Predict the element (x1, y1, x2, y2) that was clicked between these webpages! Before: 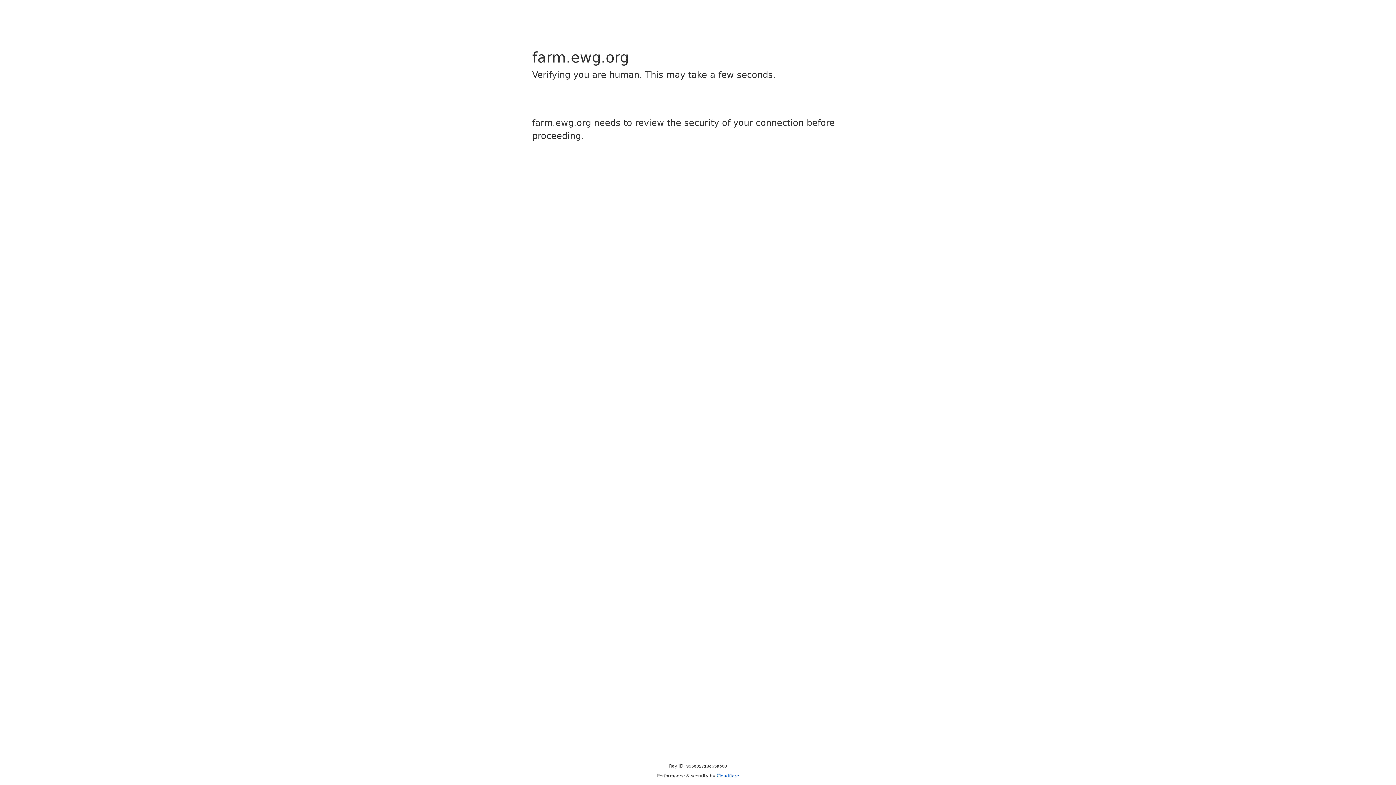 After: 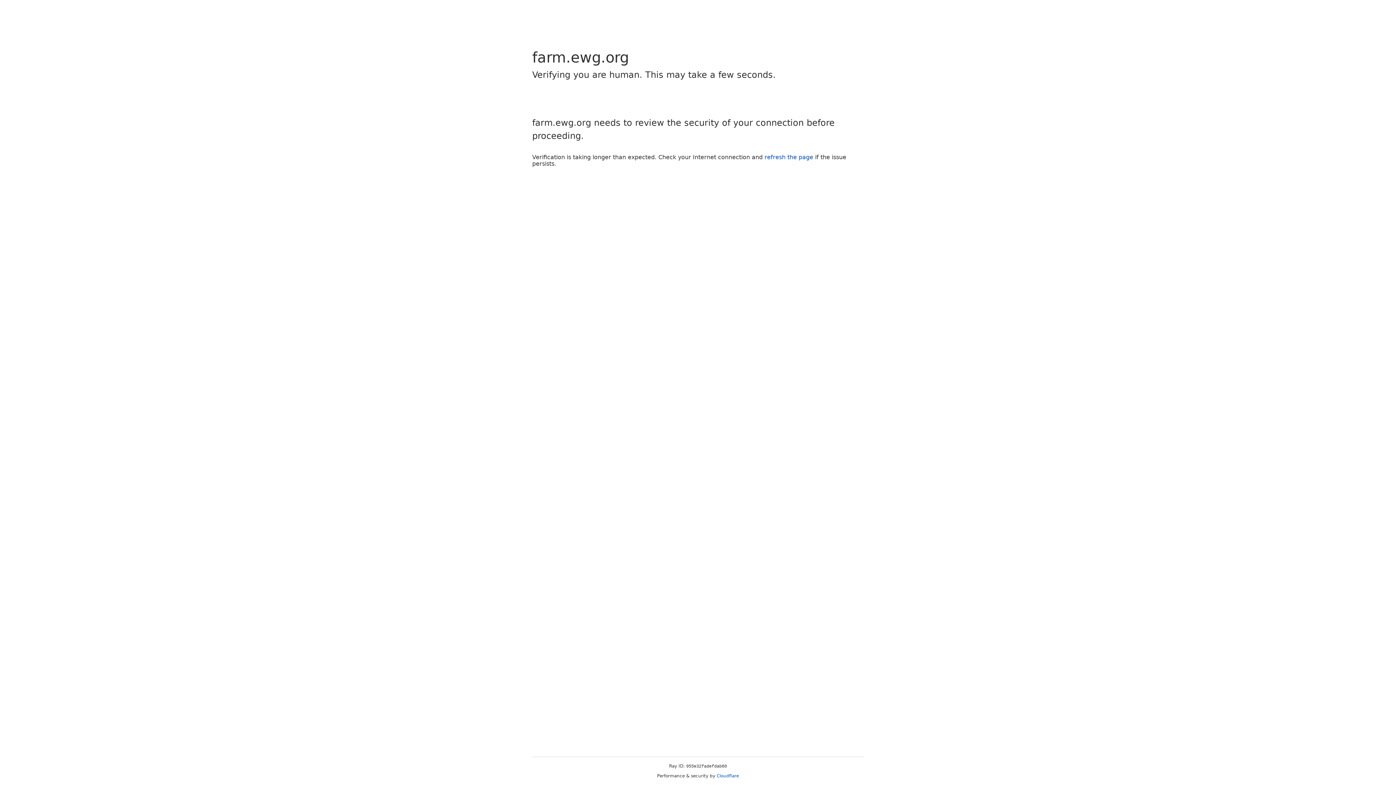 Action: bbox: (716, 773, 739, 778) label: Cloudflare